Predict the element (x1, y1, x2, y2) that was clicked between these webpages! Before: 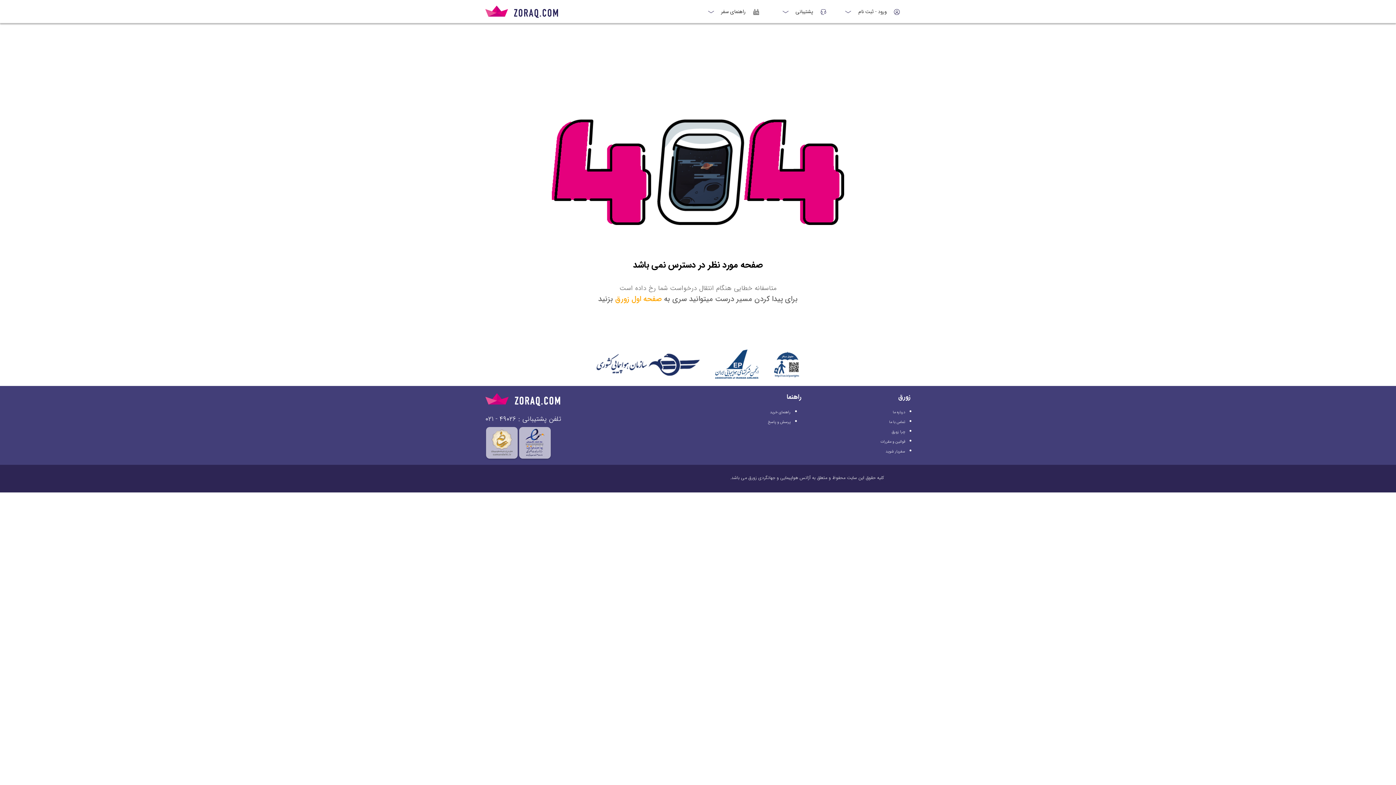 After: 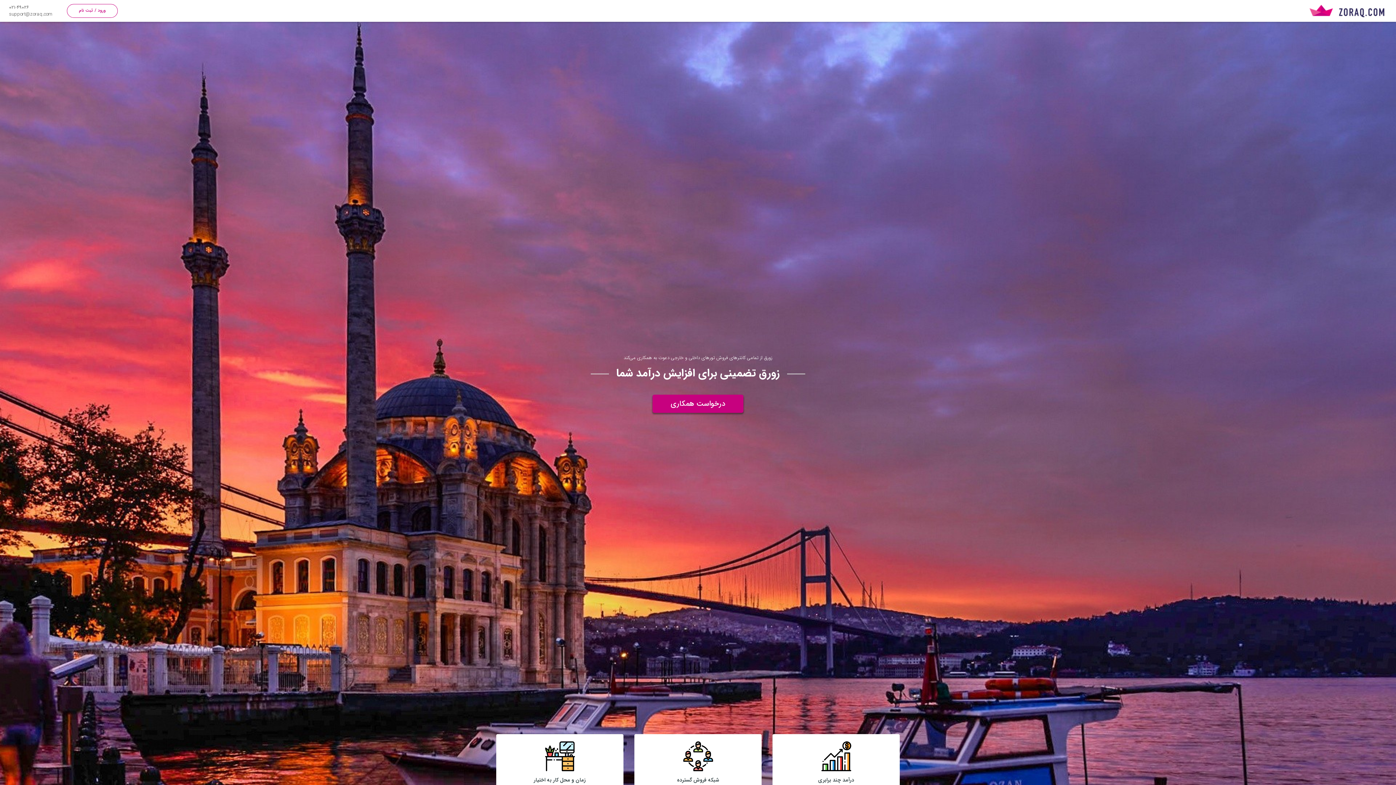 Action: bbox: (885, 448, 905, 454) label: سفریار شوید